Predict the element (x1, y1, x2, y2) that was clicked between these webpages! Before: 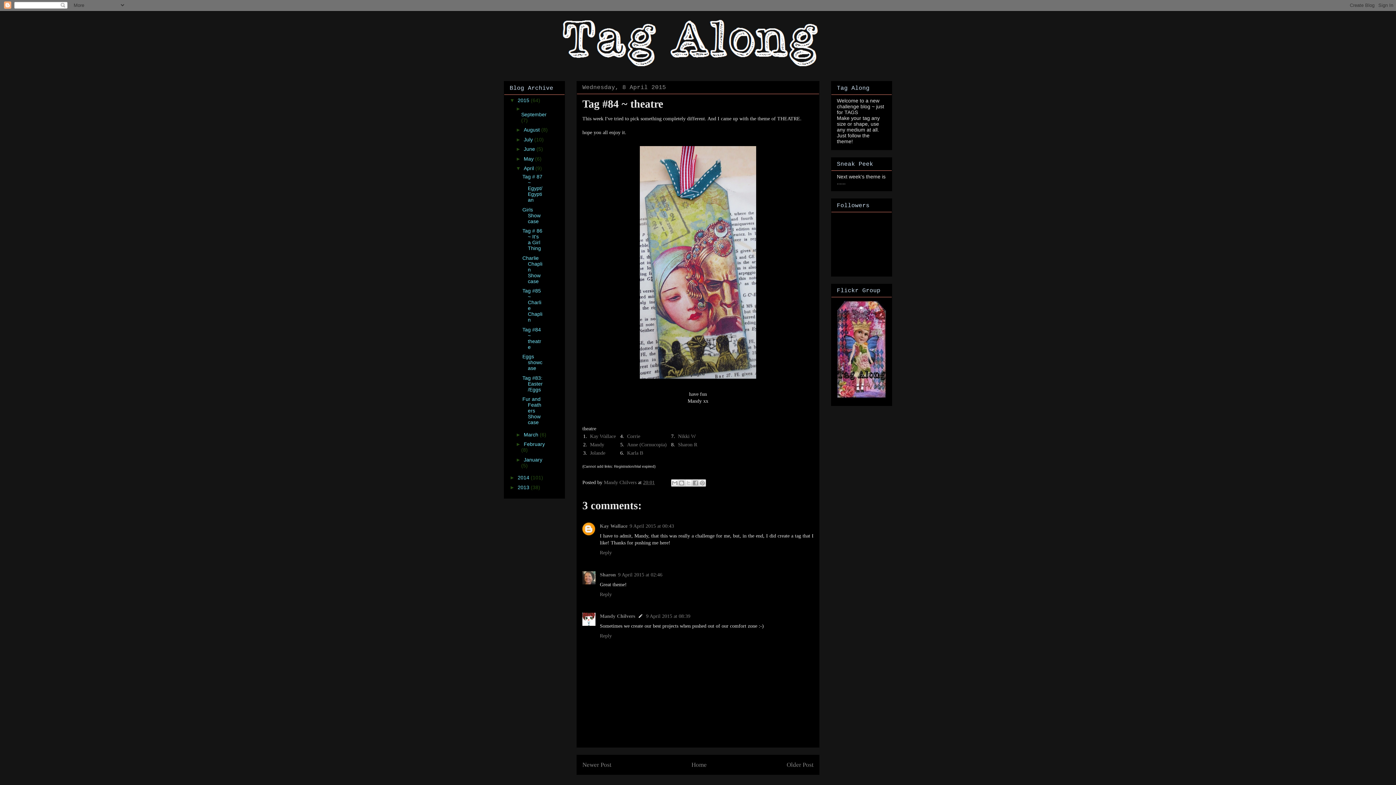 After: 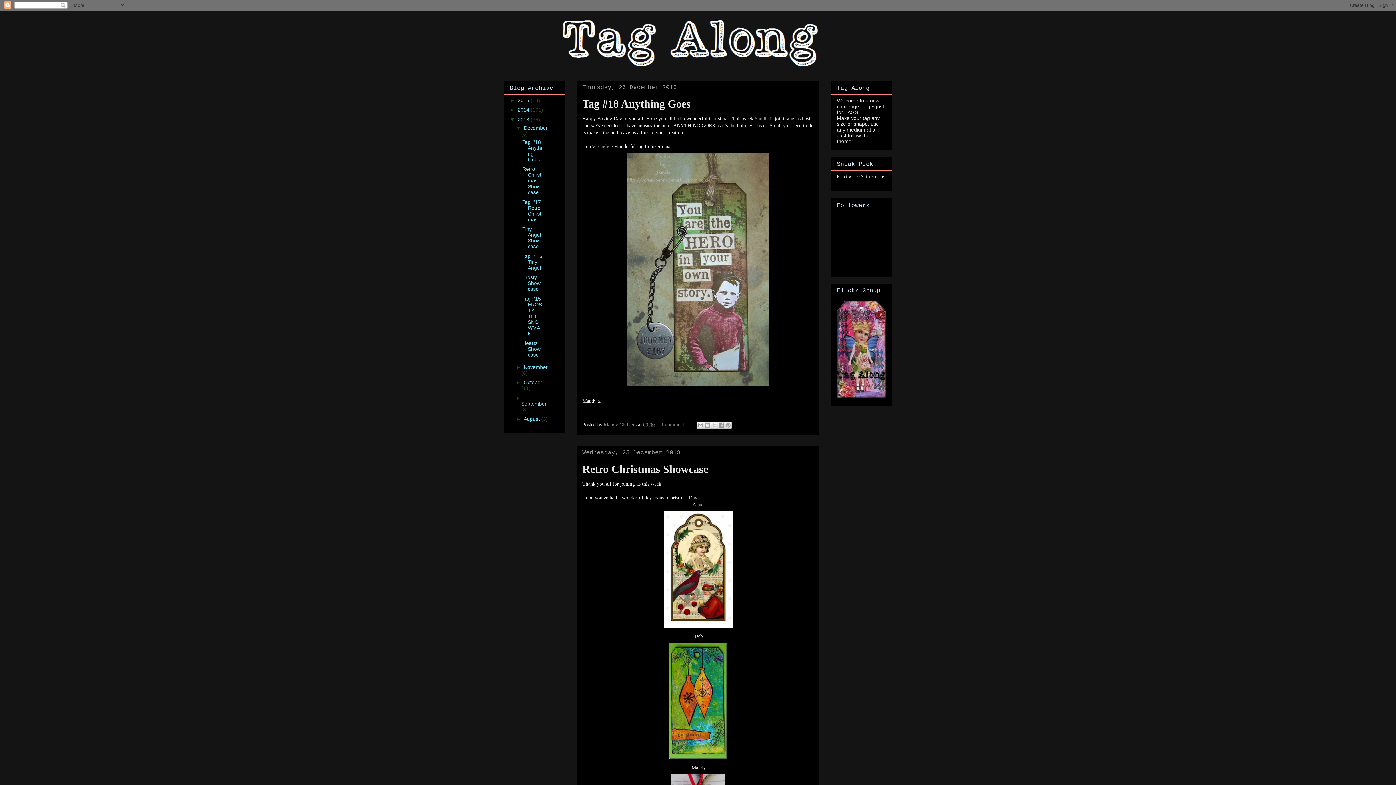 Action: bbox: (517, 484, 530, 490) label: 2013 